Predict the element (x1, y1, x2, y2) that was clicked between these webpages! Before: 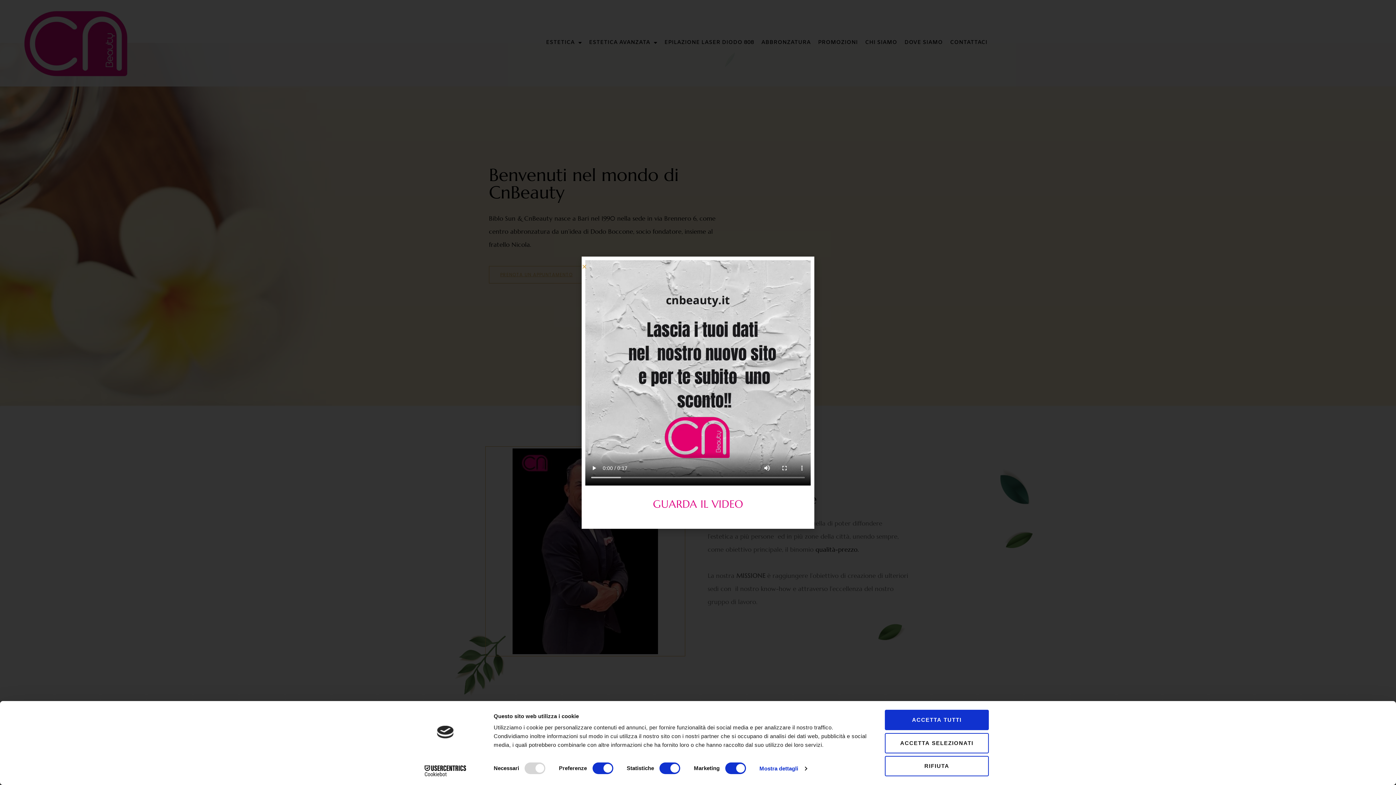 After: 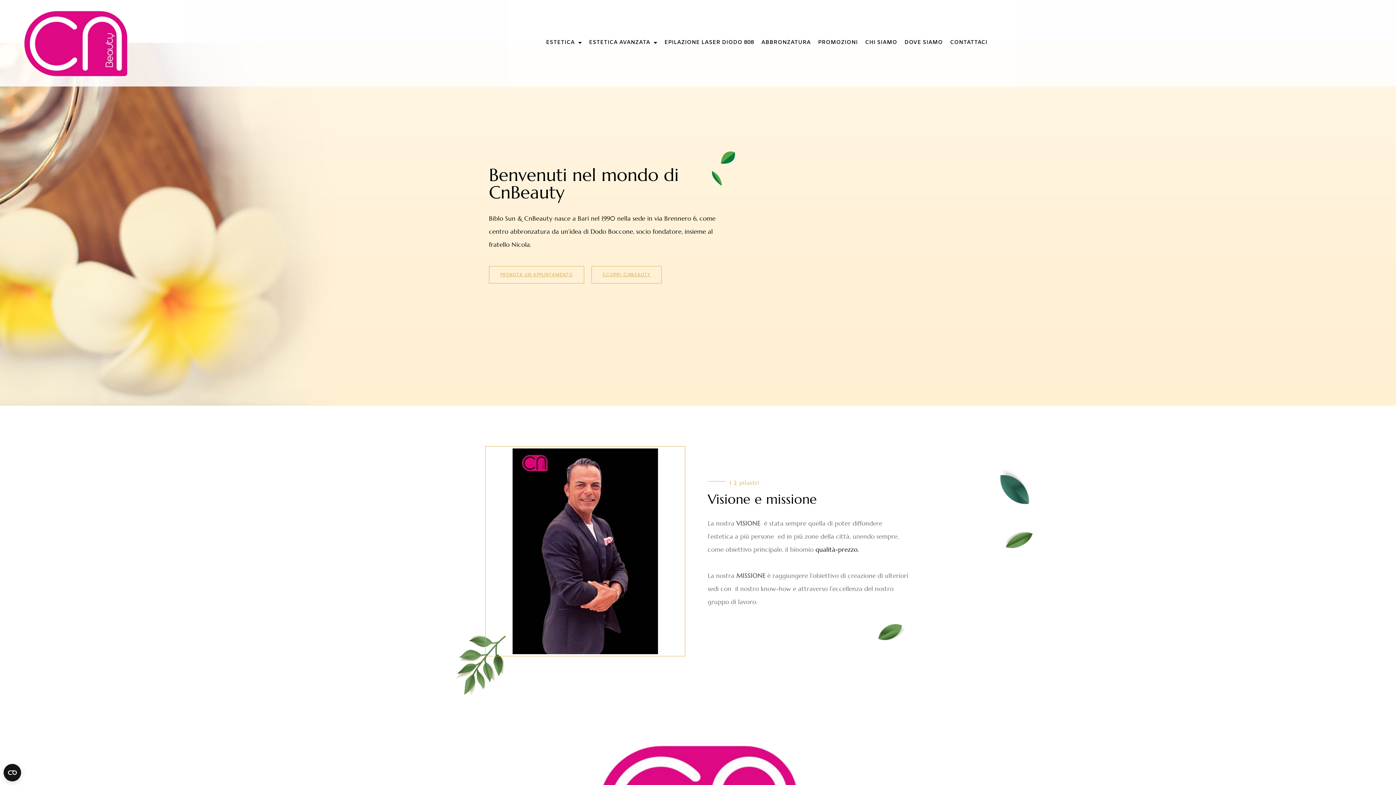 Action: label: ACCETTA SELEZIONATI bbox: (885, 733, 989, 753)